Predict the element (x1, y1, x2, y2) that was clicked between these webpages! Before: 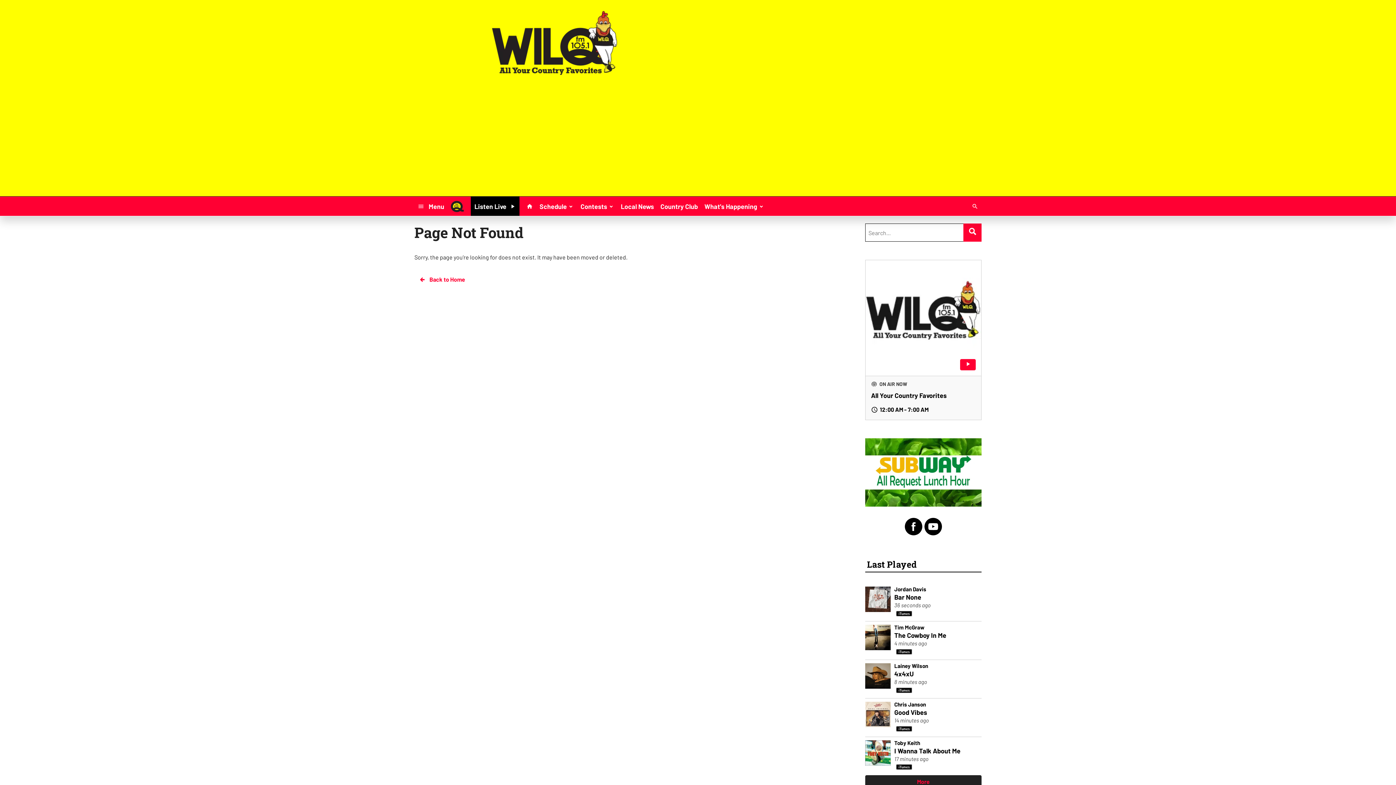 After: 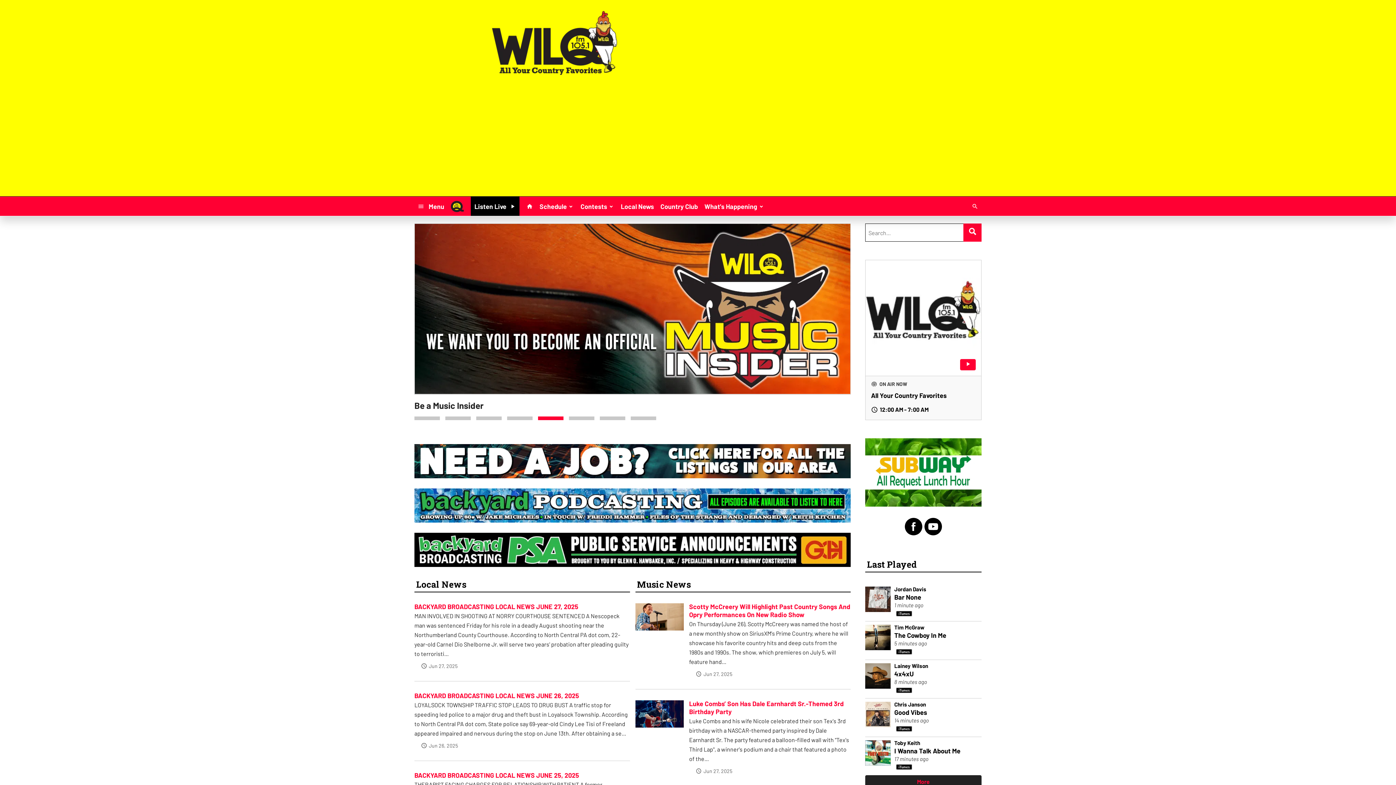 Action: bbox: (523, 199, 536, 212)